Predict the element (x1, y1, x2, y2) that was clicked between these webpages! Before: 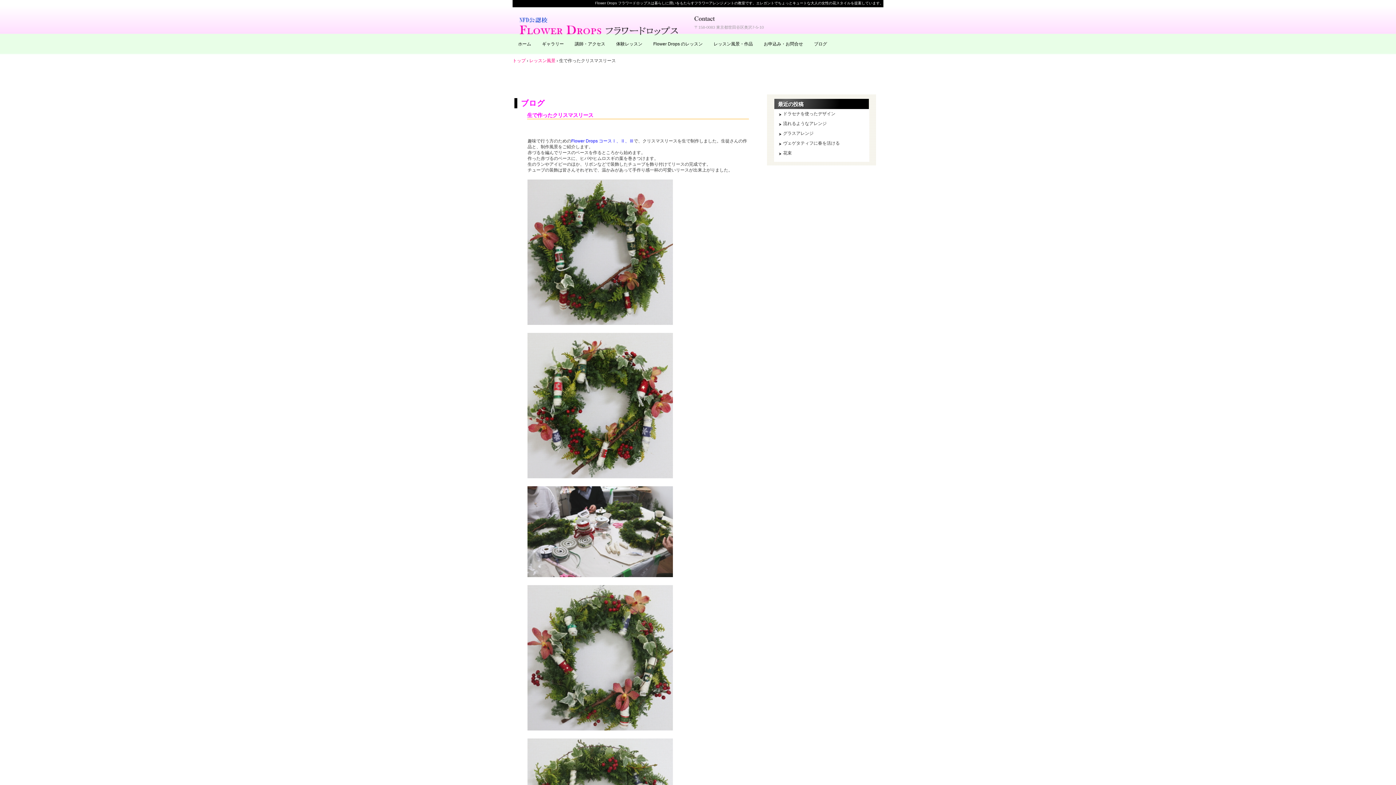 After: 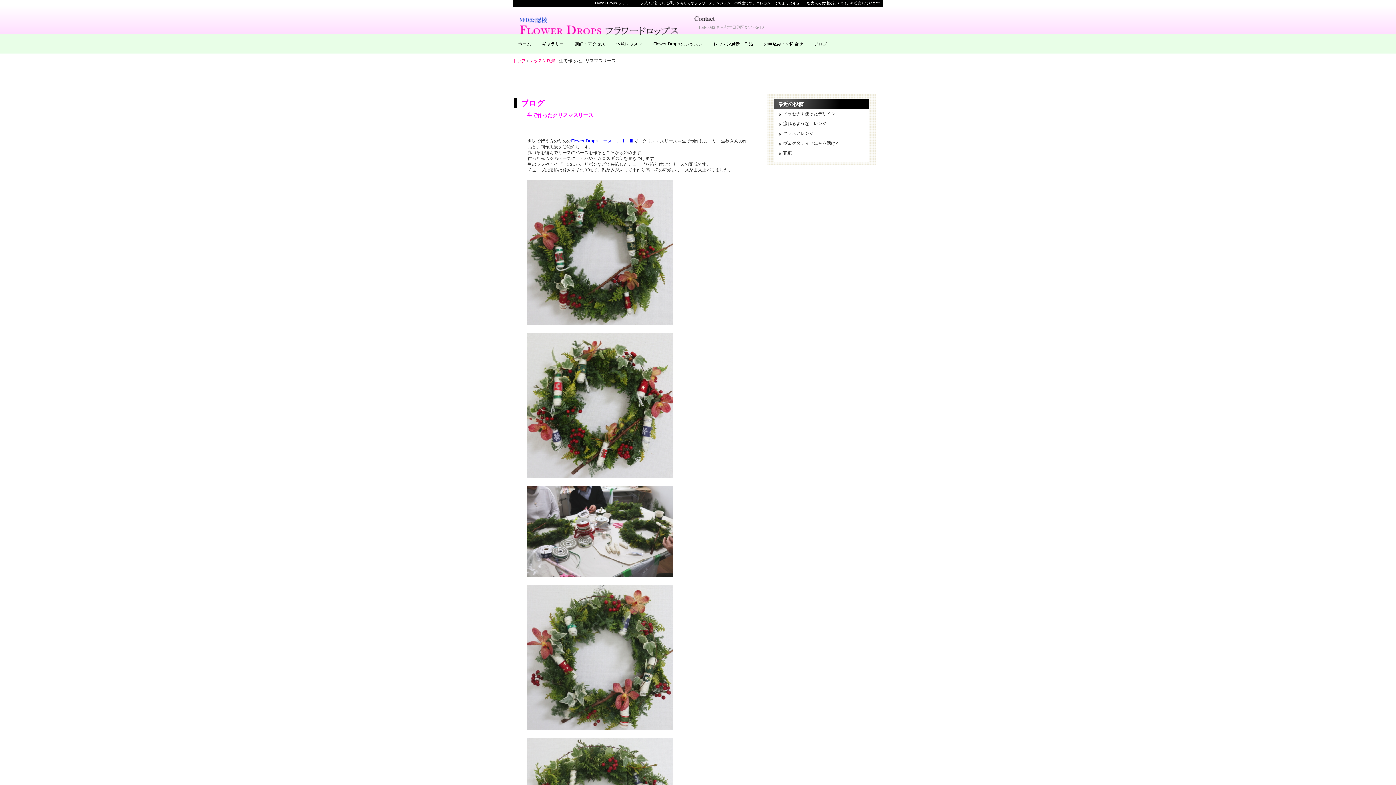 Action: bbox: (527, 112, 593, 118) label: 生で作ったクリスマスリース